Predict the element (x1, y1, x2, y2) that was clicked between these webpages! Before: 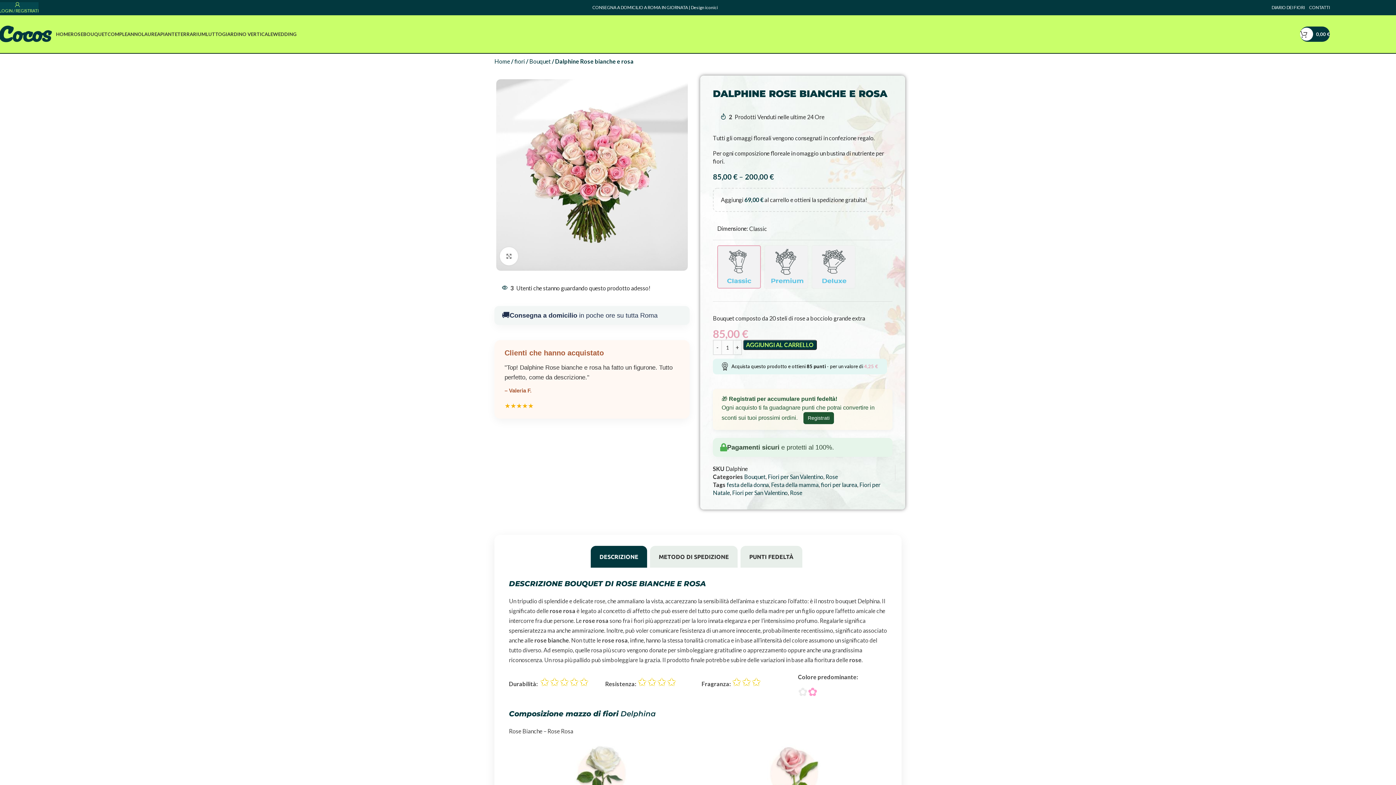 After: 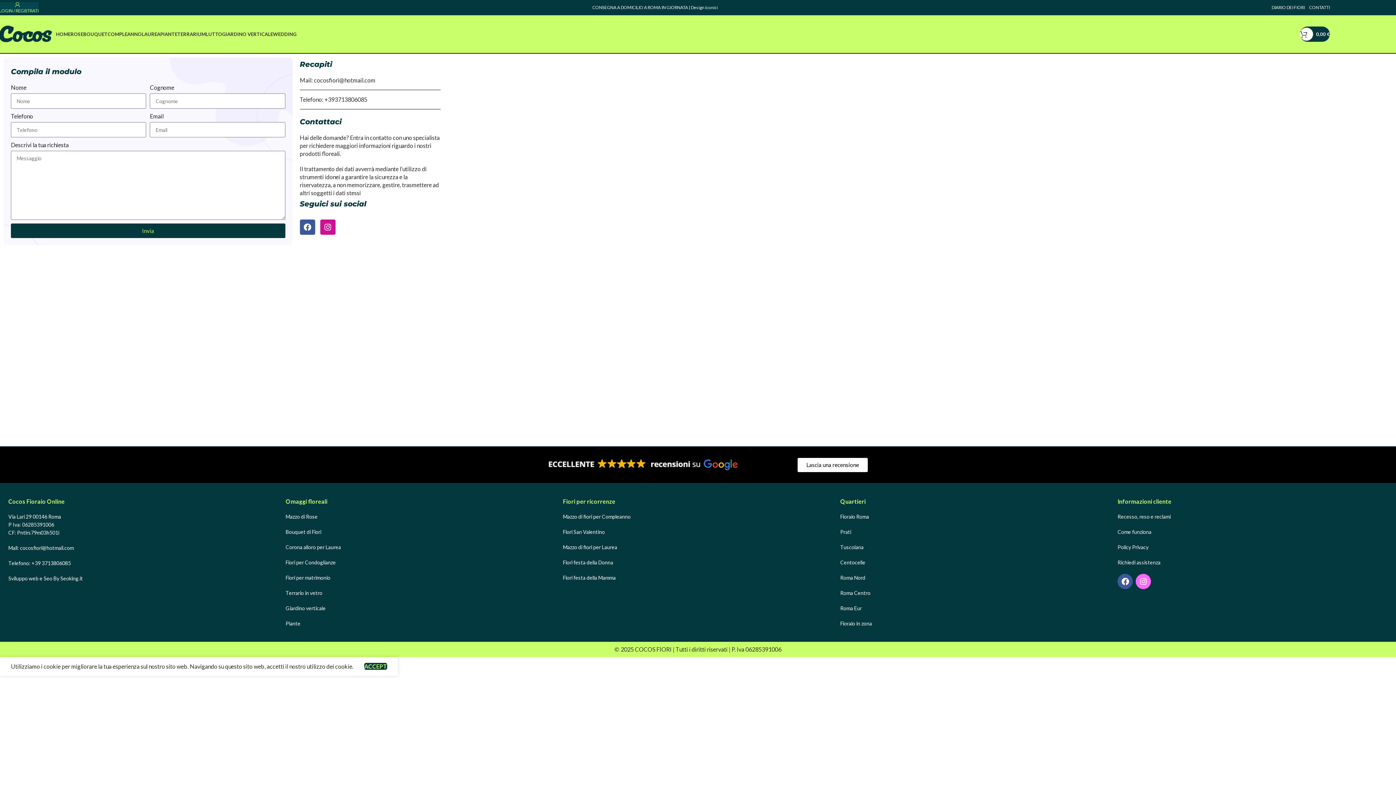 Action: label: CONTATTI bbox: (1309, 4, 1330, 10)